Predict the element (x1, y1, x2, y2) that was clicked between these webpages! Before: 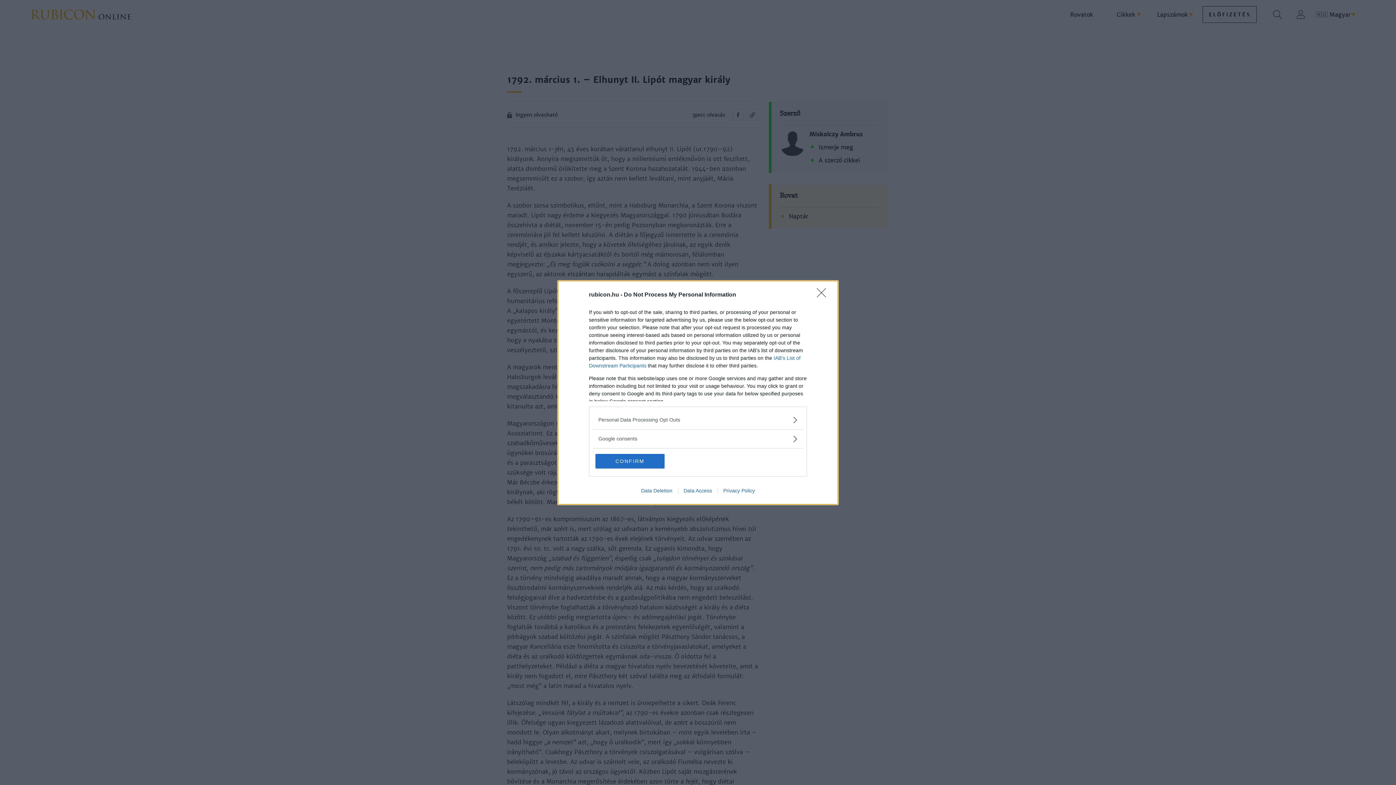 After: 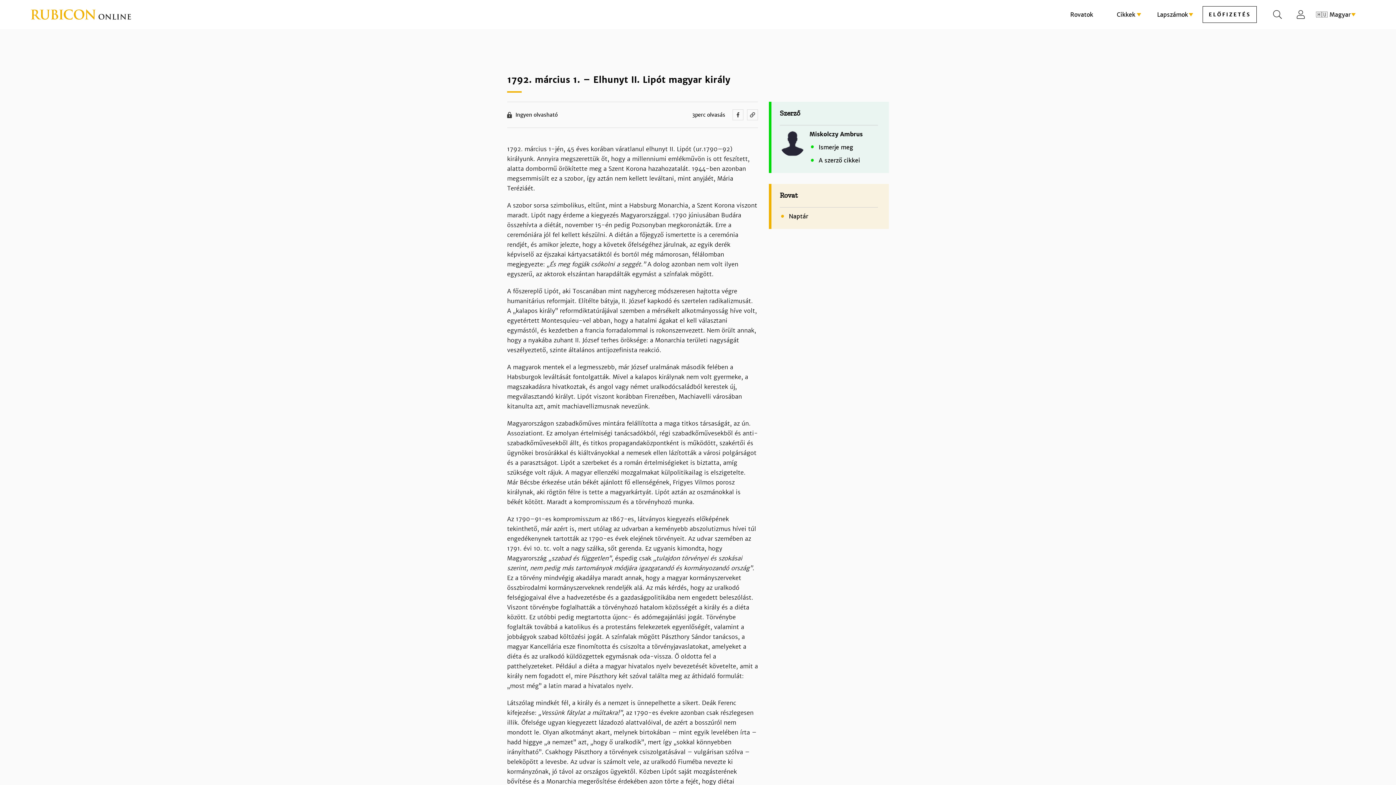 Action: bbox: (595, 454, 664, 468) label: CONFIRM